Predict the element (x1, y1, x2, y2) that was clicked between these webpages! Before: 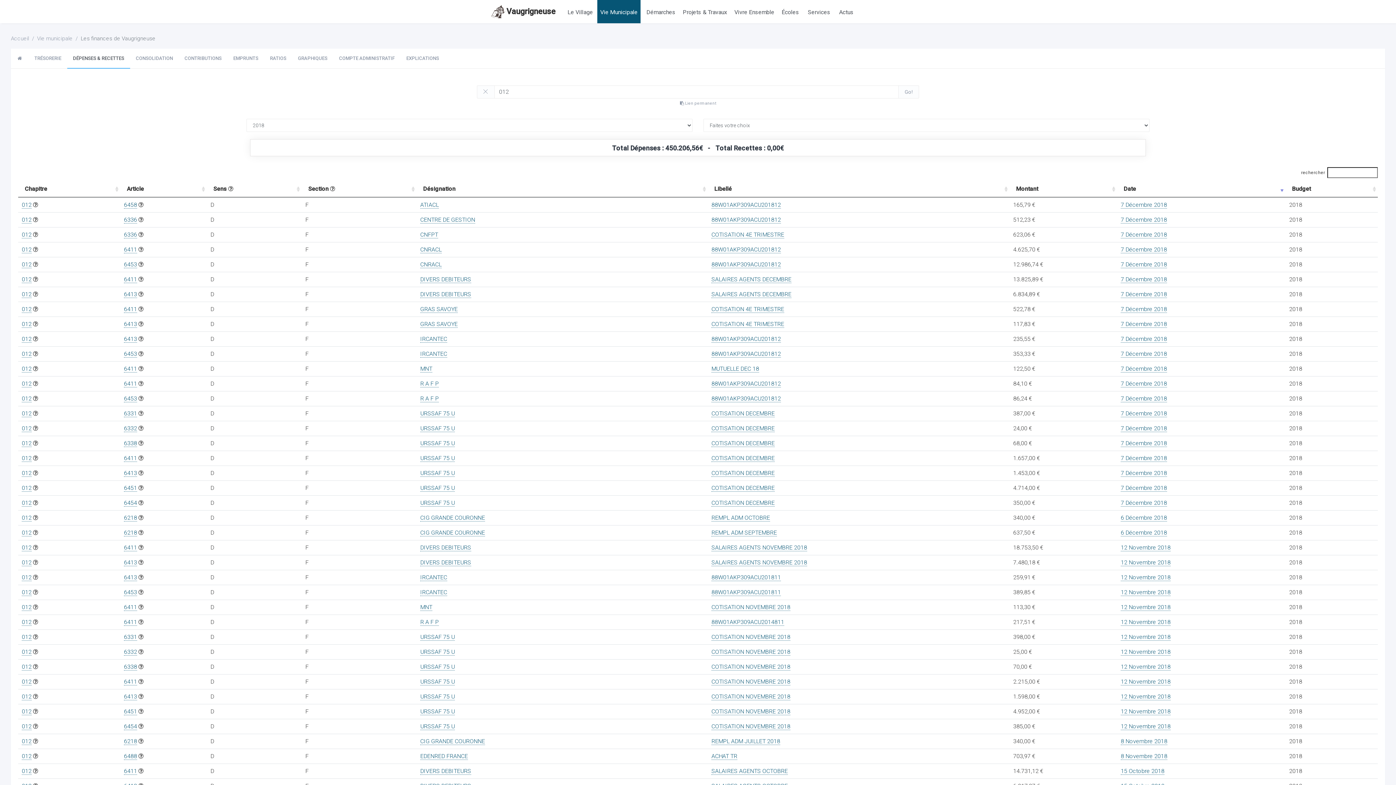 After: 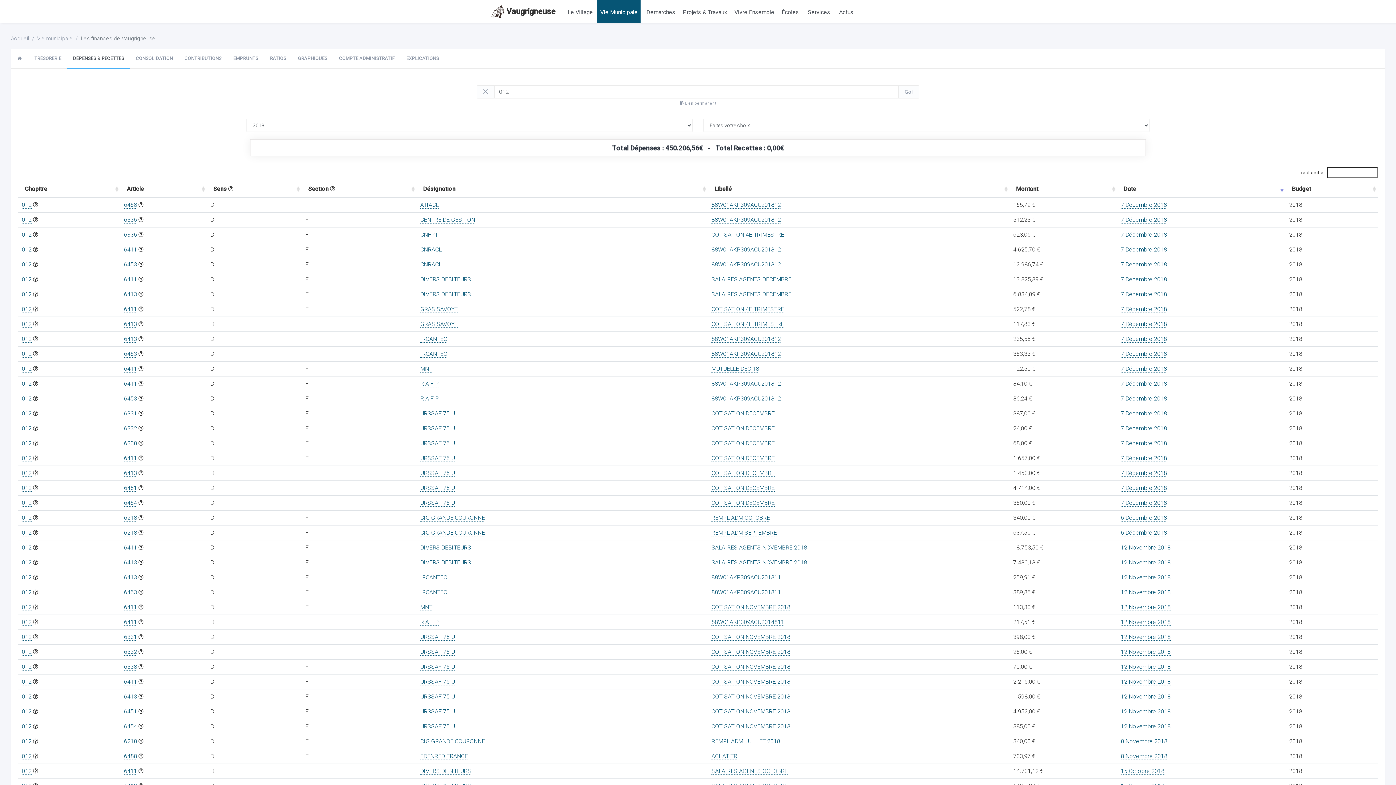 Action: label: 012 bbox: (21, 708, 31, 715)